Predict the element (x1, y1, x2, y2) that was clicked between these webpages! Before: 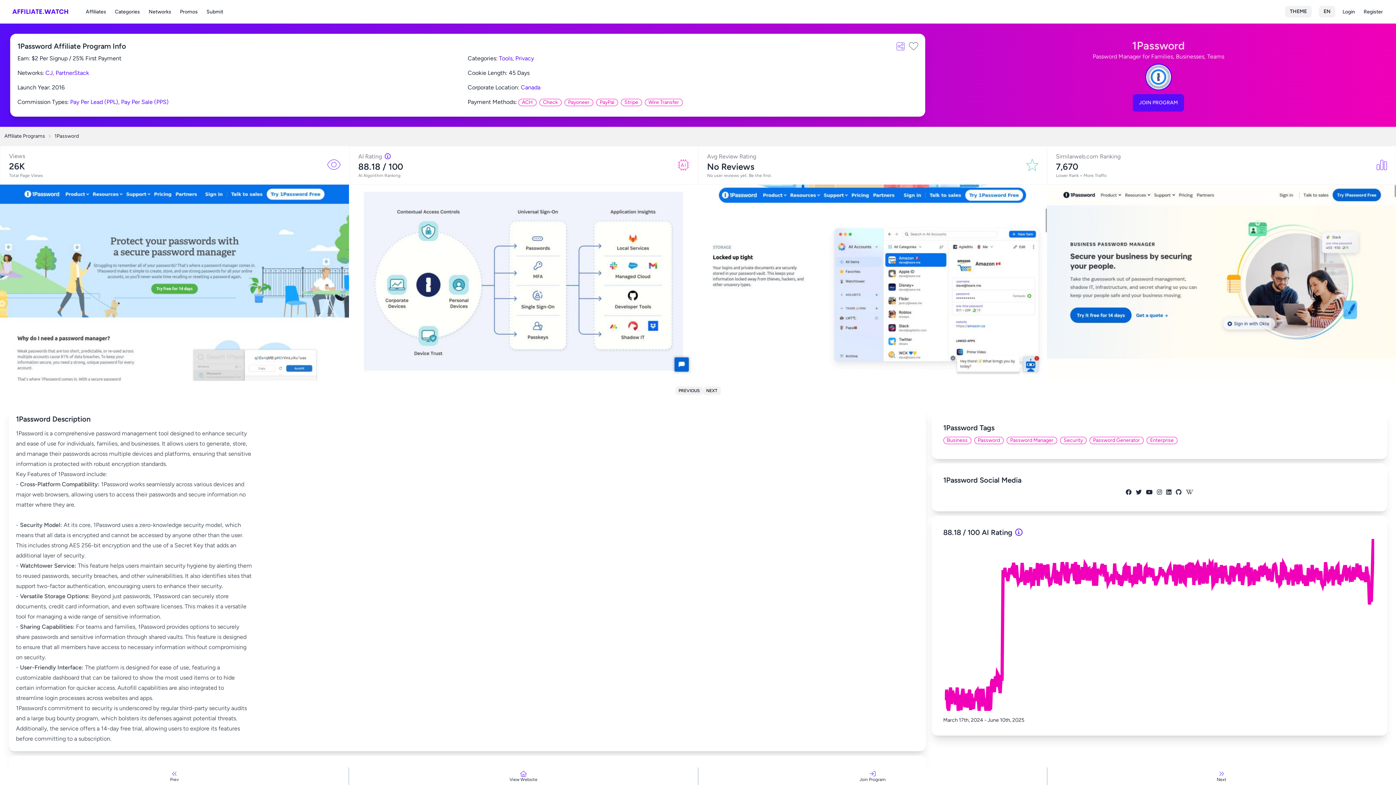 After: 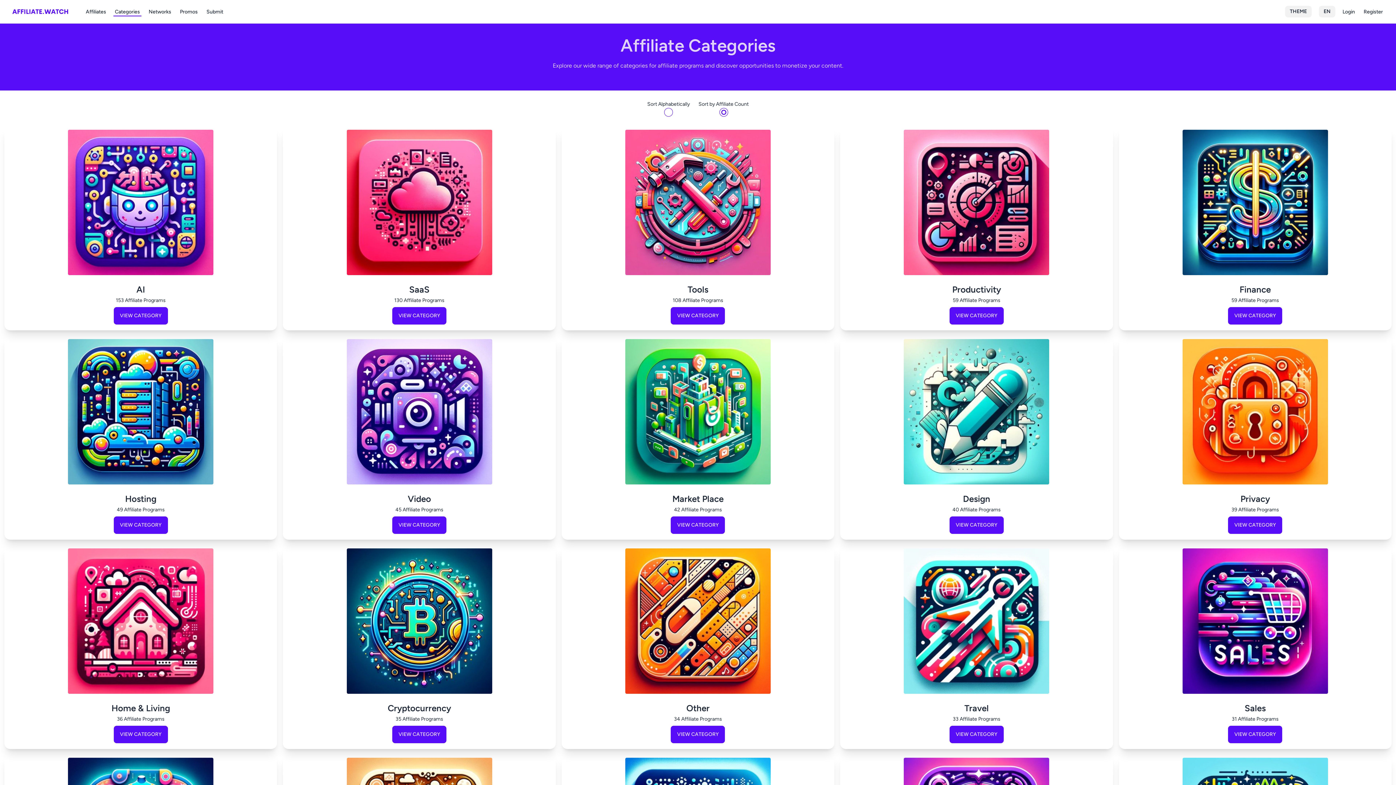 Action: bbox: (113, 6, 141, 16) label: Categories